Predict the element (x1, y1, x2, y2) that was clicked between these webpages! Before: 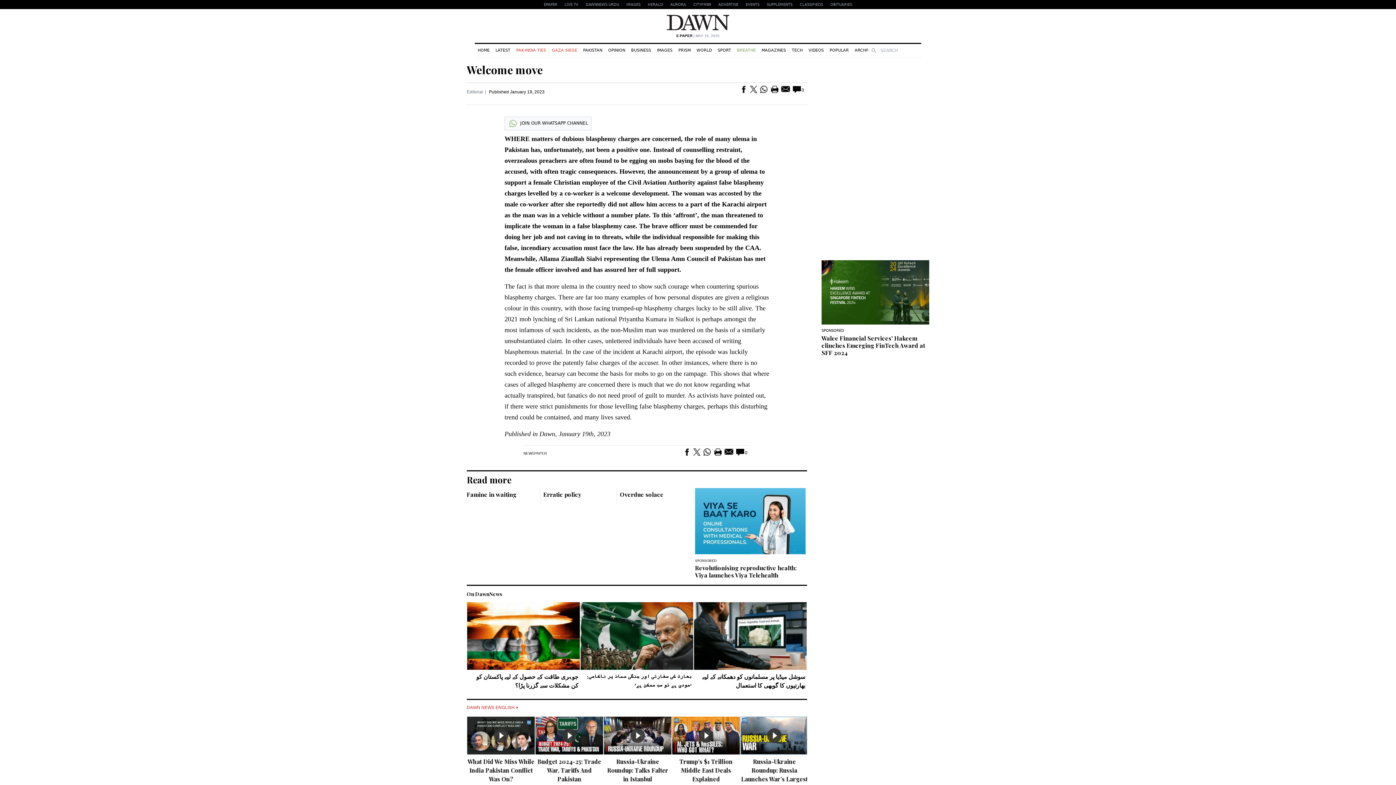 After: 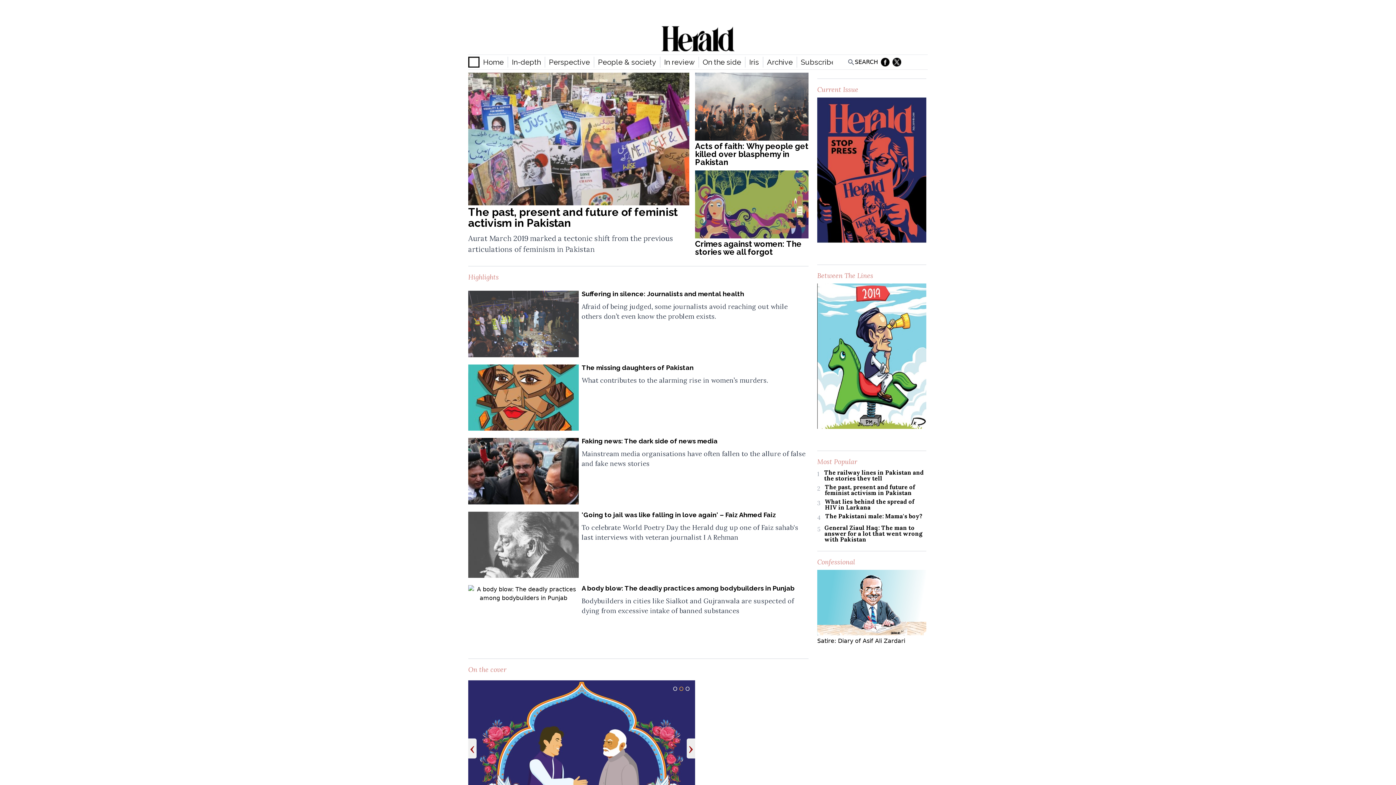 Action: label: HERALD bbox: (644, 0, 666, 9)